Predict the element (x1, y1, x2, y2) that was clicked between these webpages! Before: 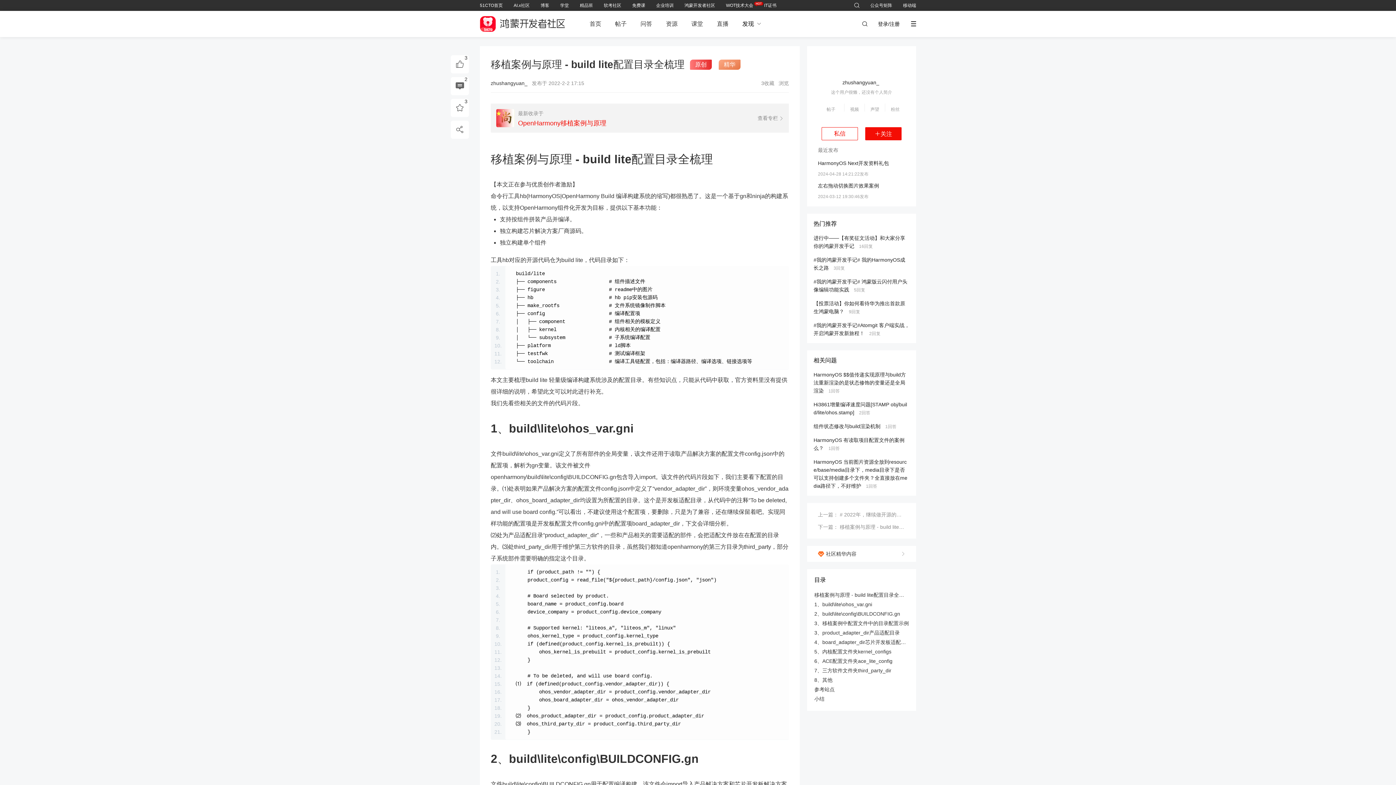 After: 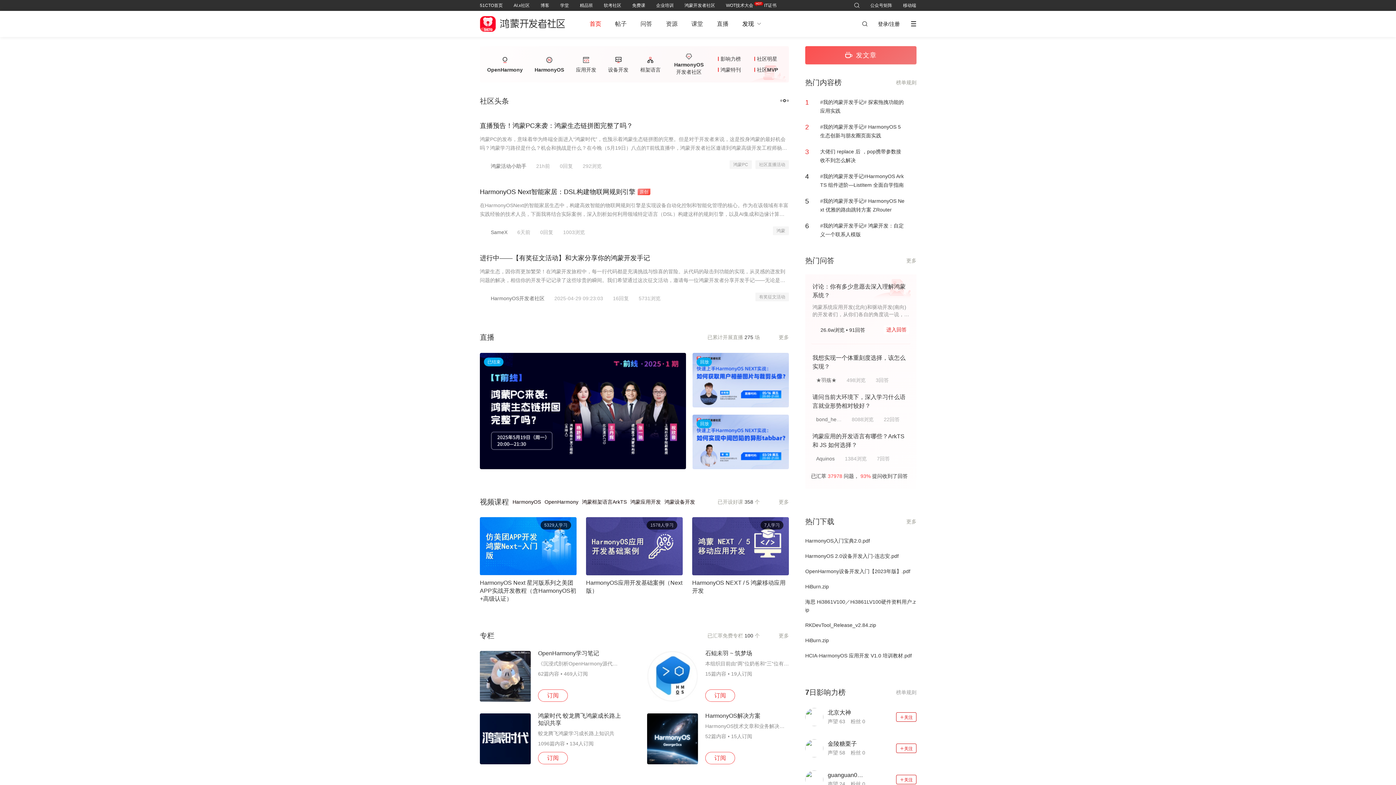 Action: bbox: (480, 10, 568, 37)